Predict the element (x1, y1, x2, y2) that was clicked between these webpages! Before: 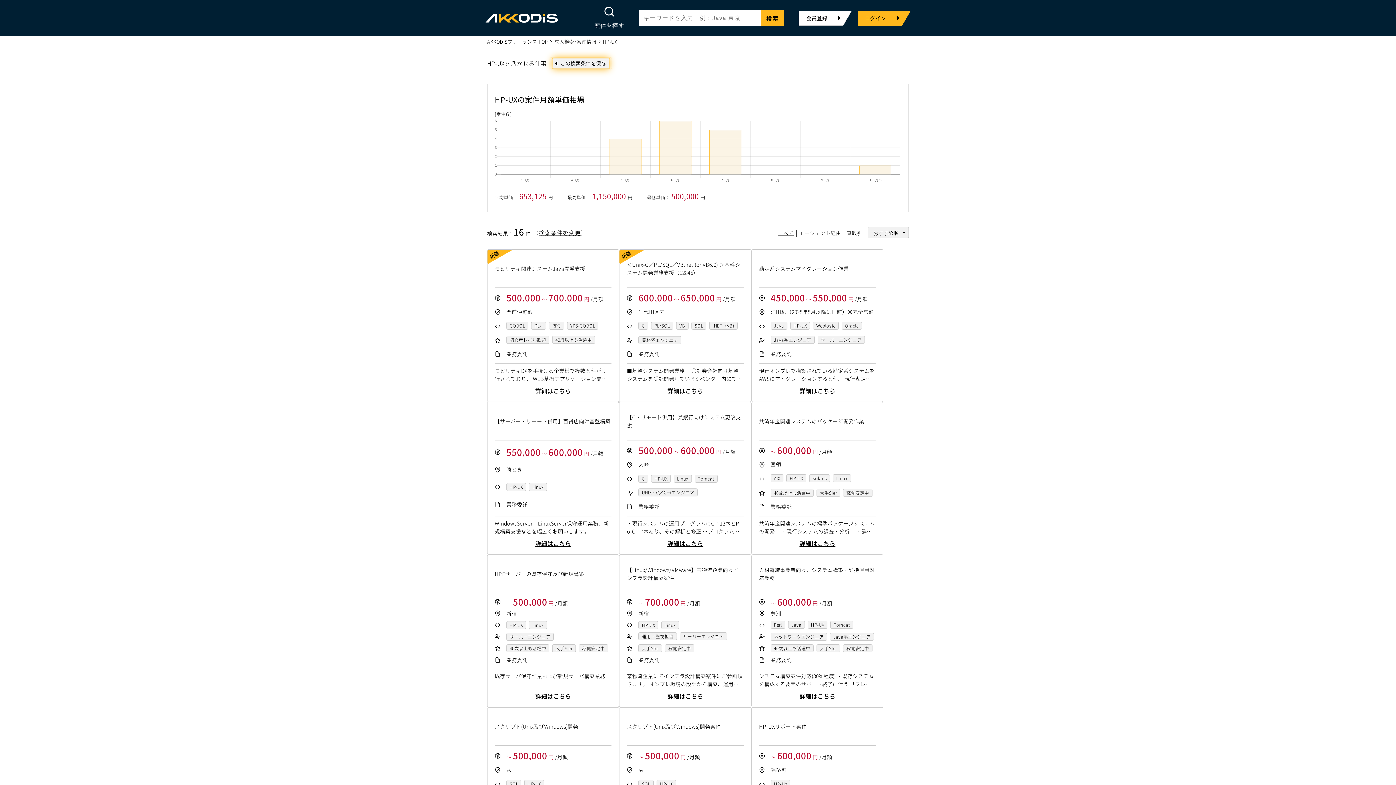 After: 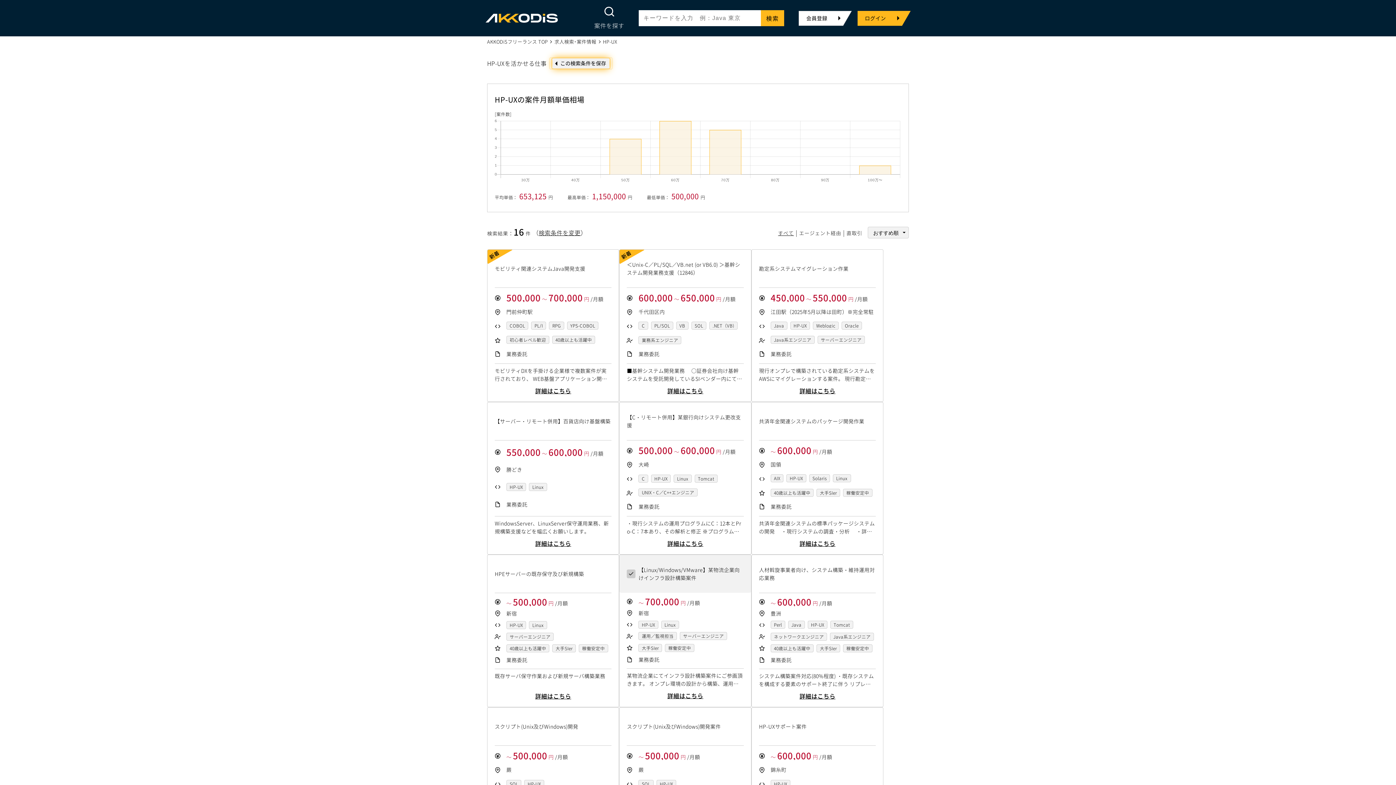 Action: bbox: (627, 562, 743, 585) label: 【Linux/Windows/VMware】某物流企業向けインフラ設計構築案件